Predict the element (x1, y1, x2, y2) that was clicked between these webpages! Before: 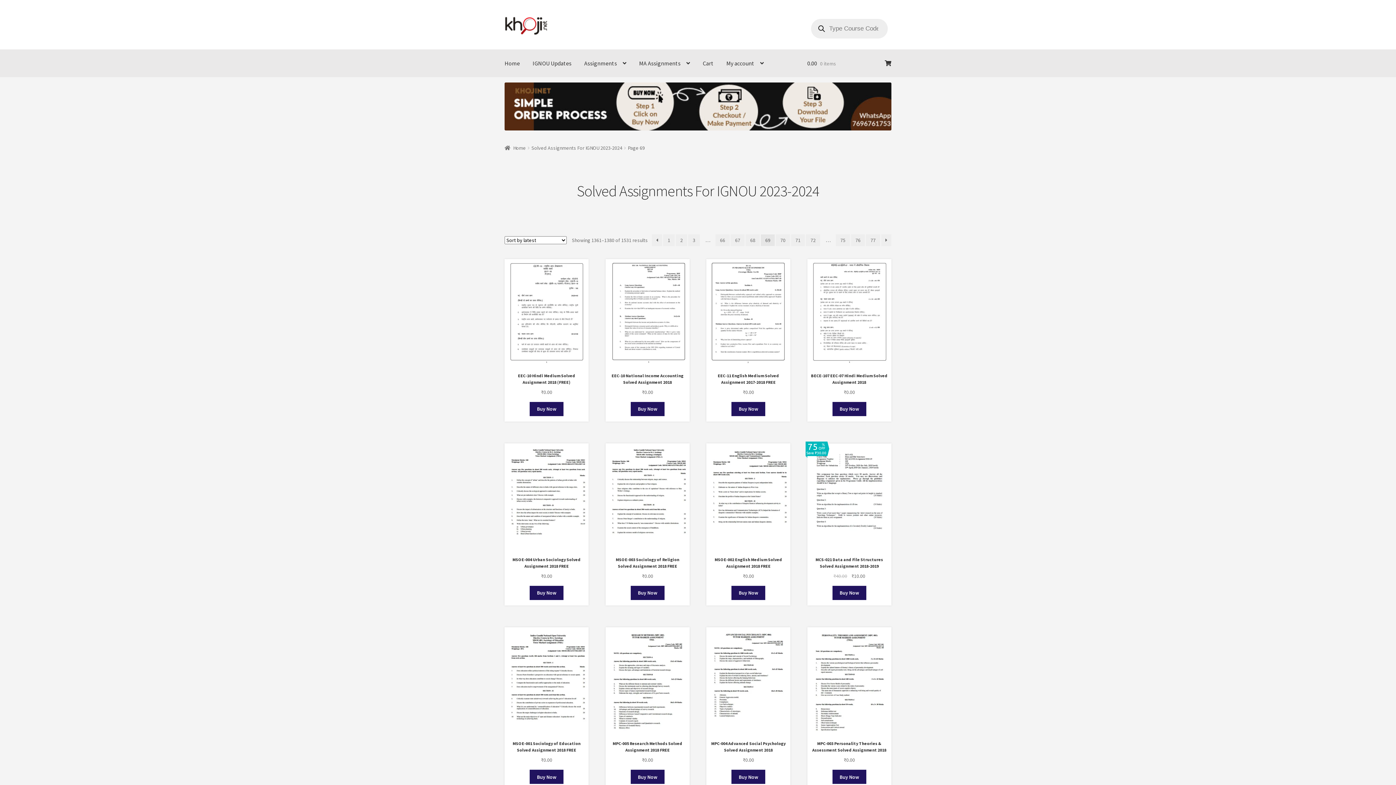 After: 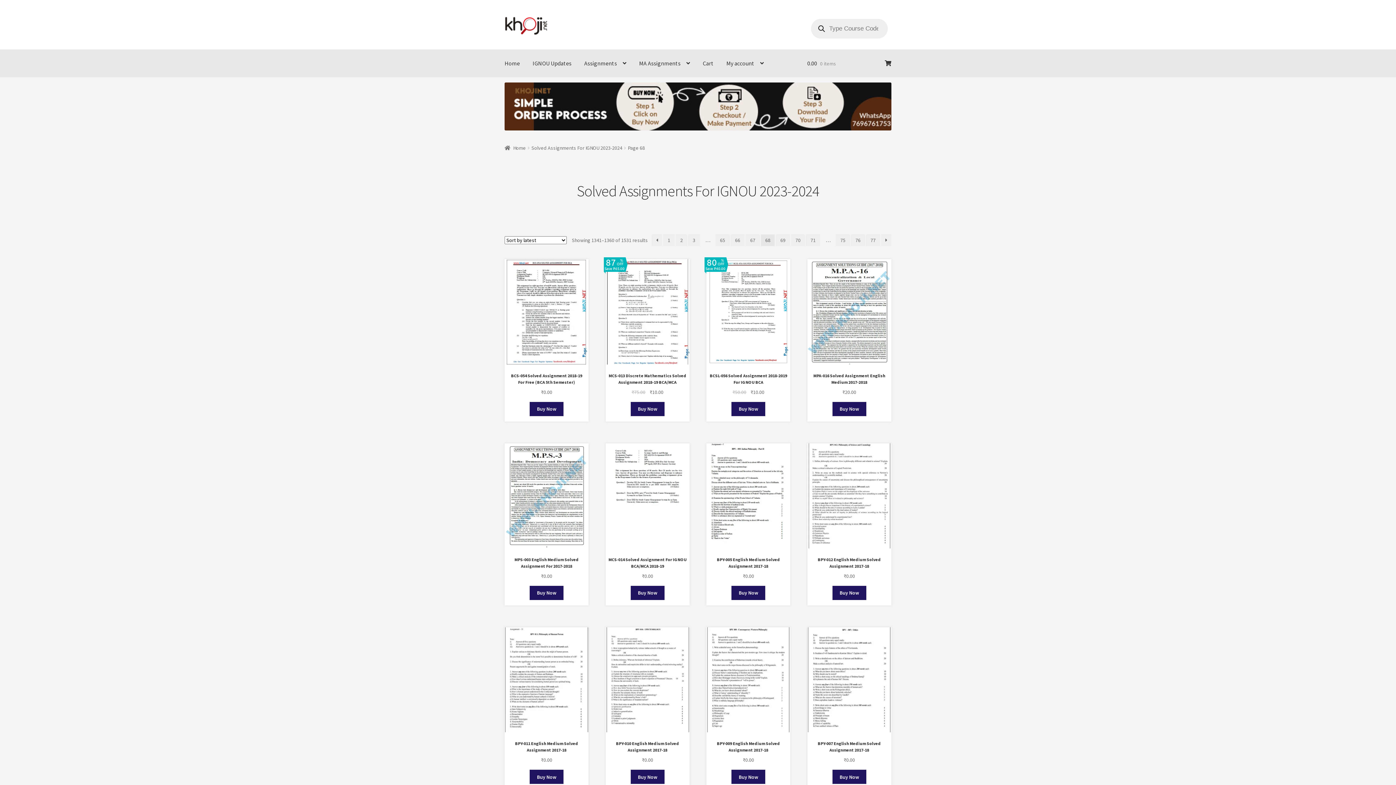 Action: label: ← bbox: (652, 234, 662, 246)